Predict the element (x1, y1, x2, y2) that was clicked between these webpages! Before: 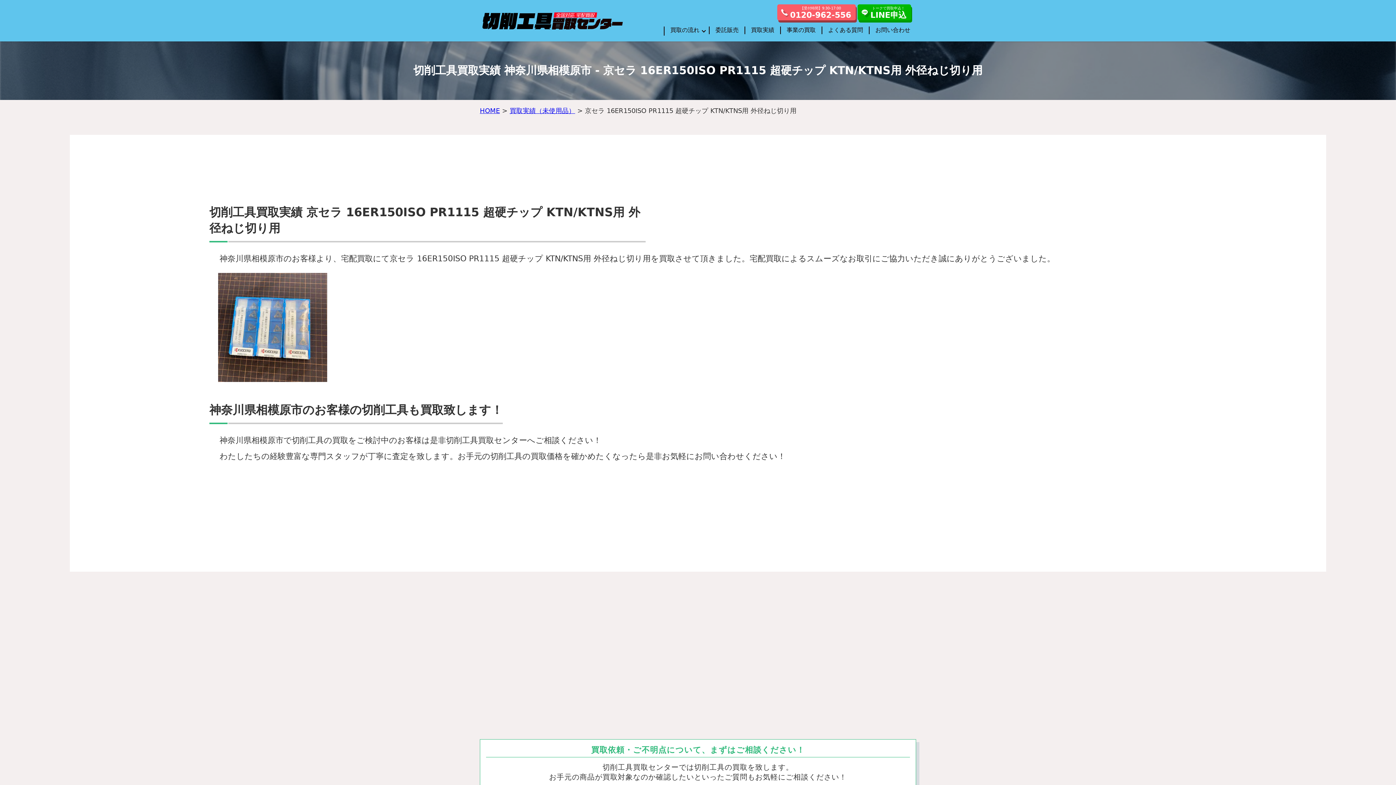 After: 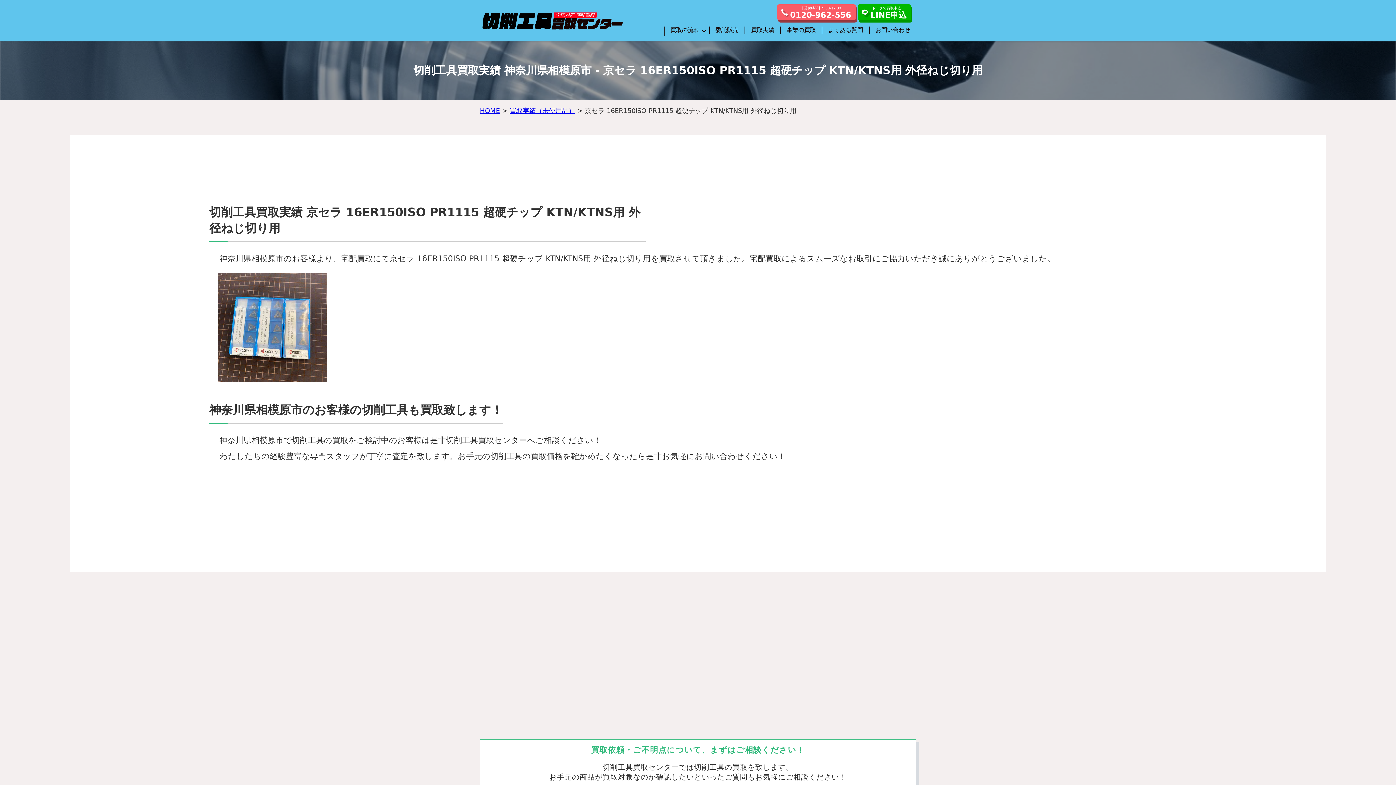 Action: bbox: (857, 12, 911, 19) label: トークで買取申込！

LINE申込